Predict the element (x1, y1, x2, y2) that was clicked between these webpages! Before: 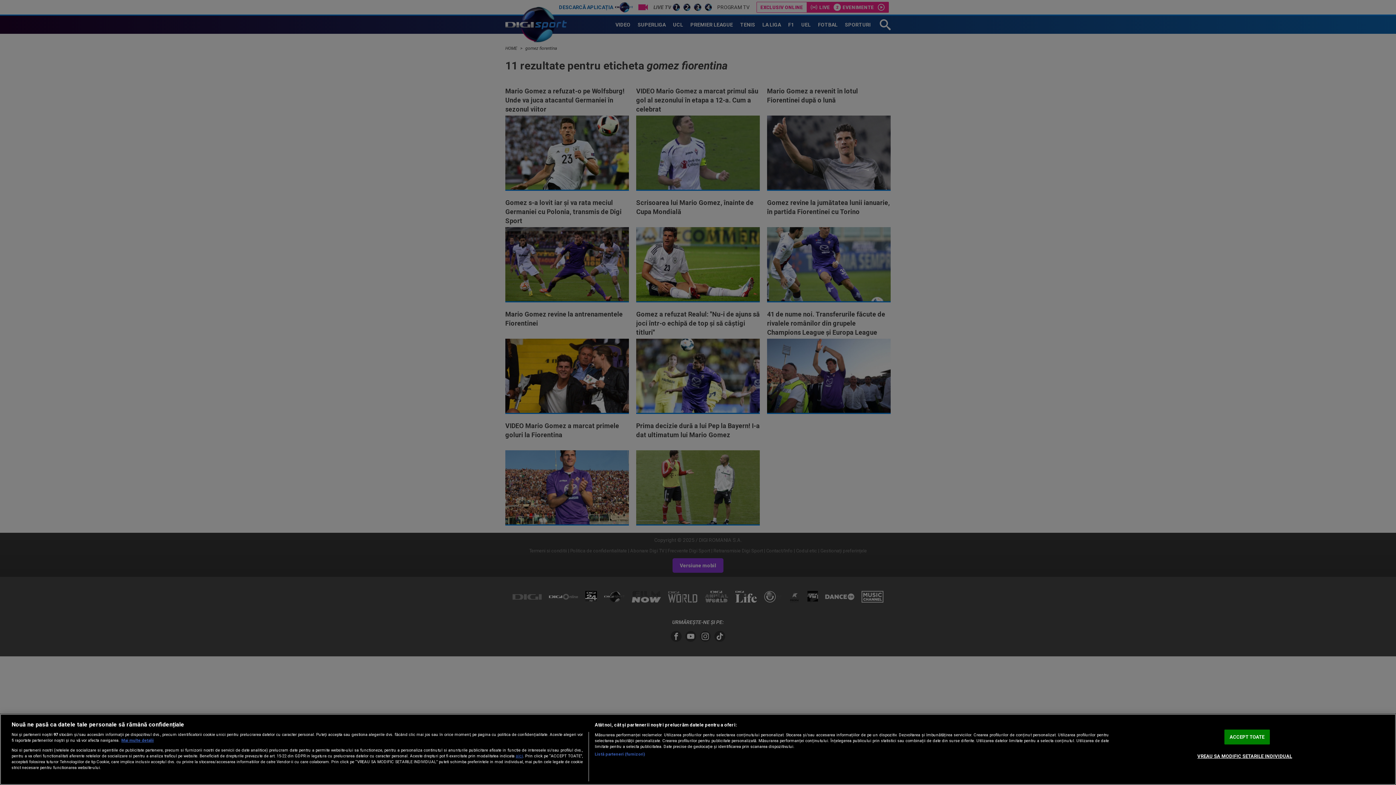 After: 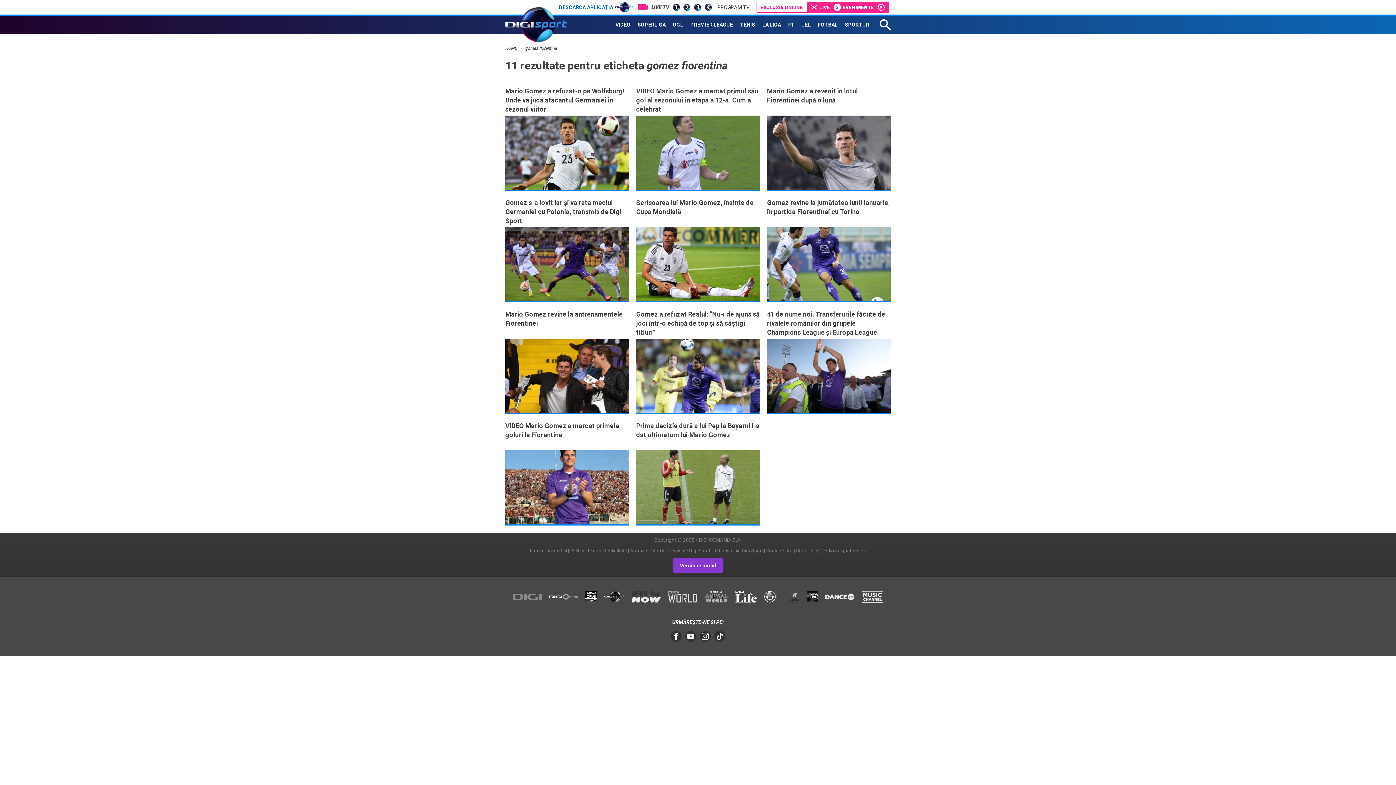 Action: label: ACCEPT TOATE bbox: (1224, 729, 1270, 744)